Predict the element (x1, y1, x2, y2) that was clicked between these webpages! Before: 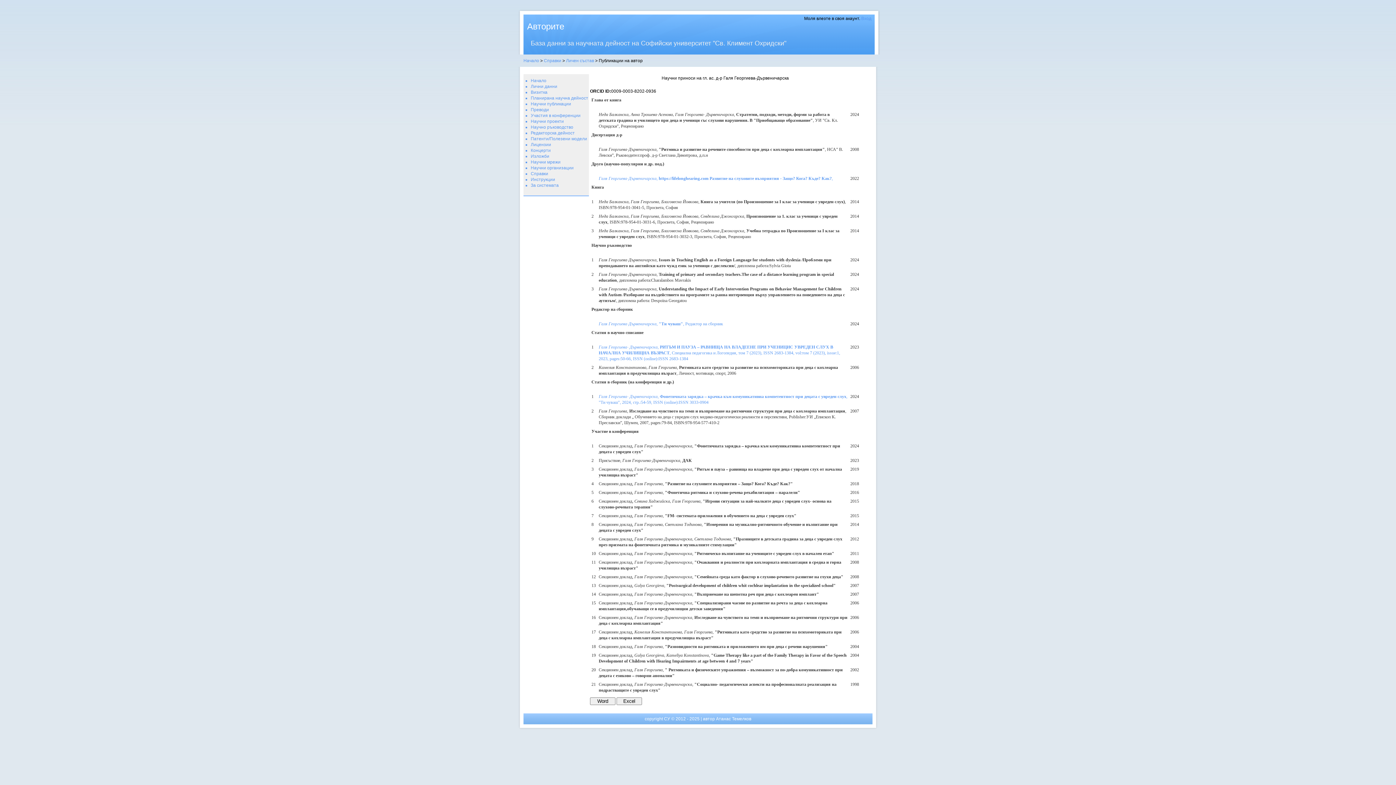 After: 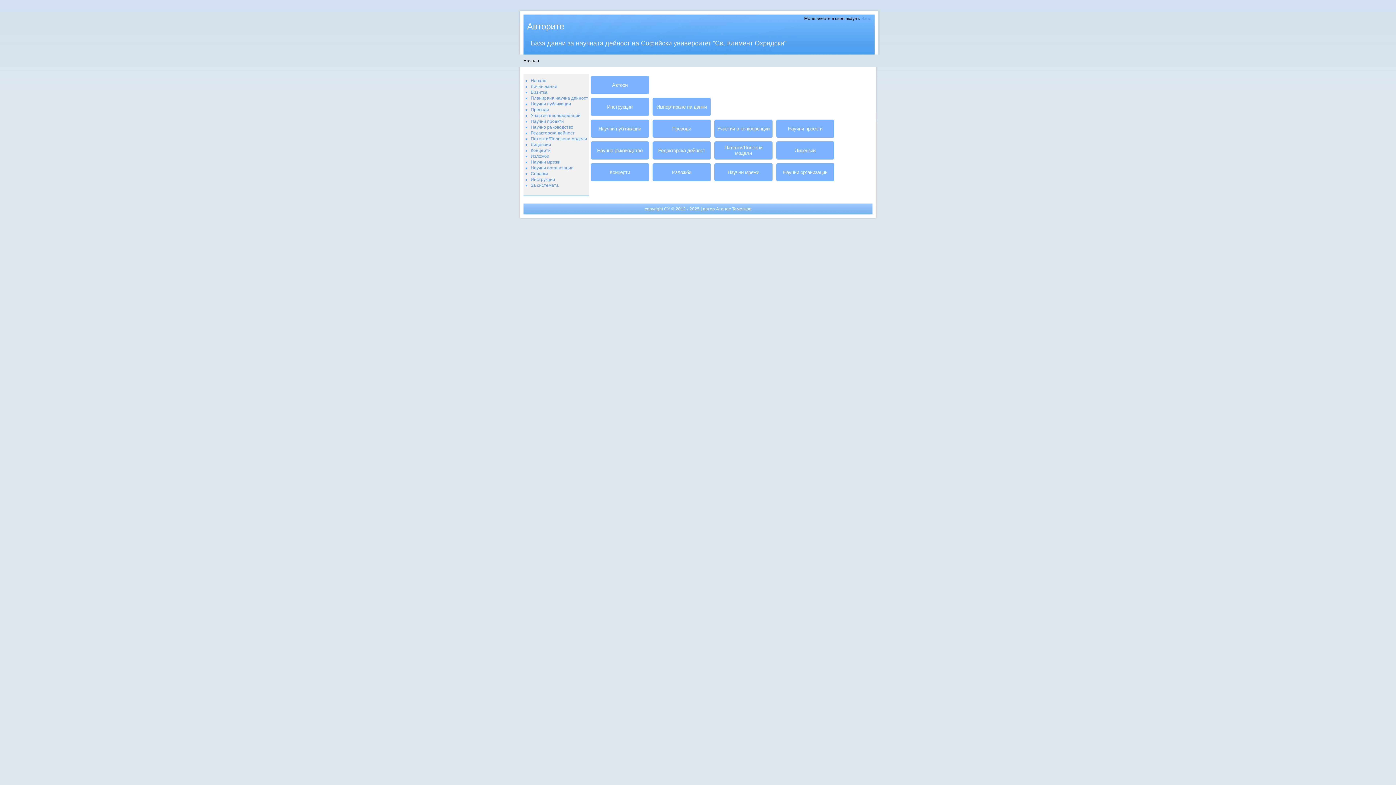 Action: bbox: (523, 58, 539, 63) label: Начало